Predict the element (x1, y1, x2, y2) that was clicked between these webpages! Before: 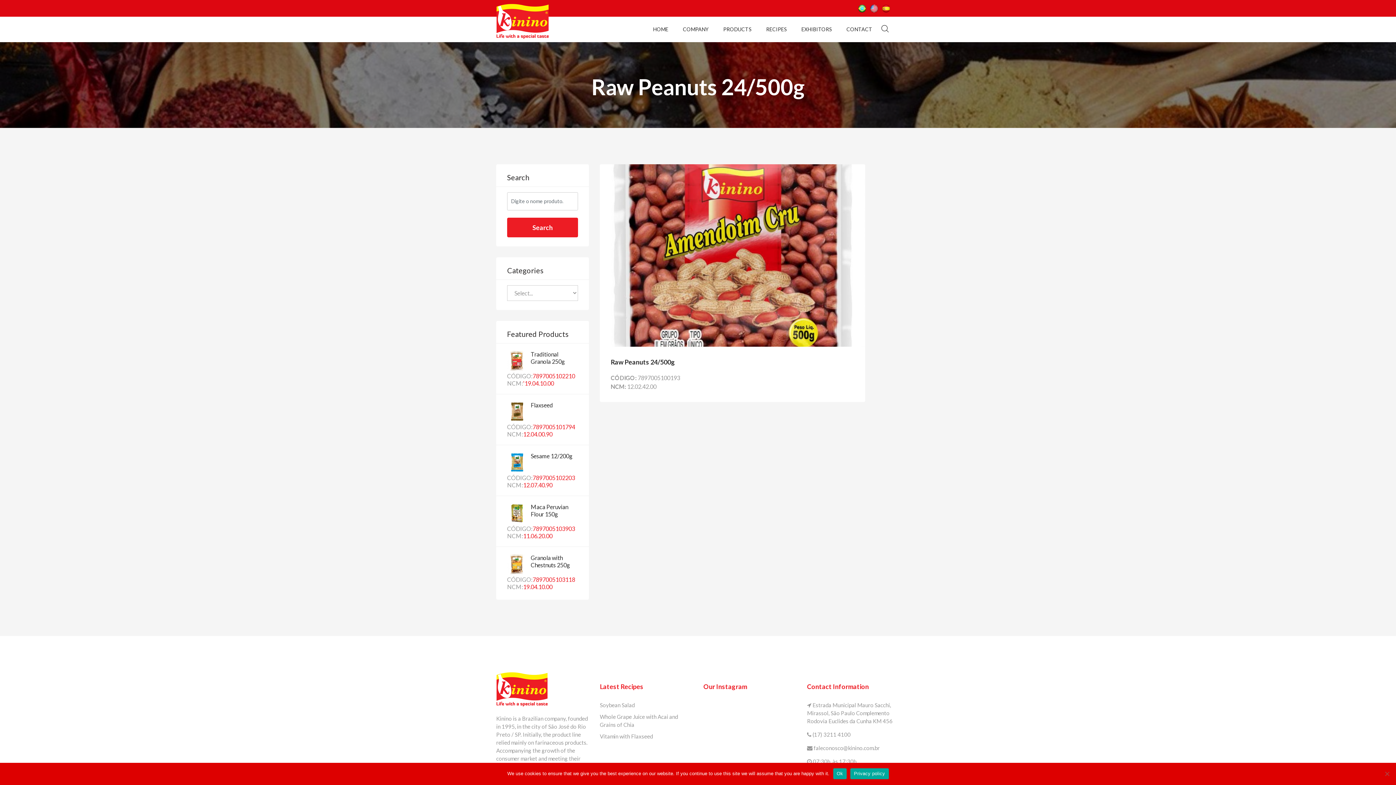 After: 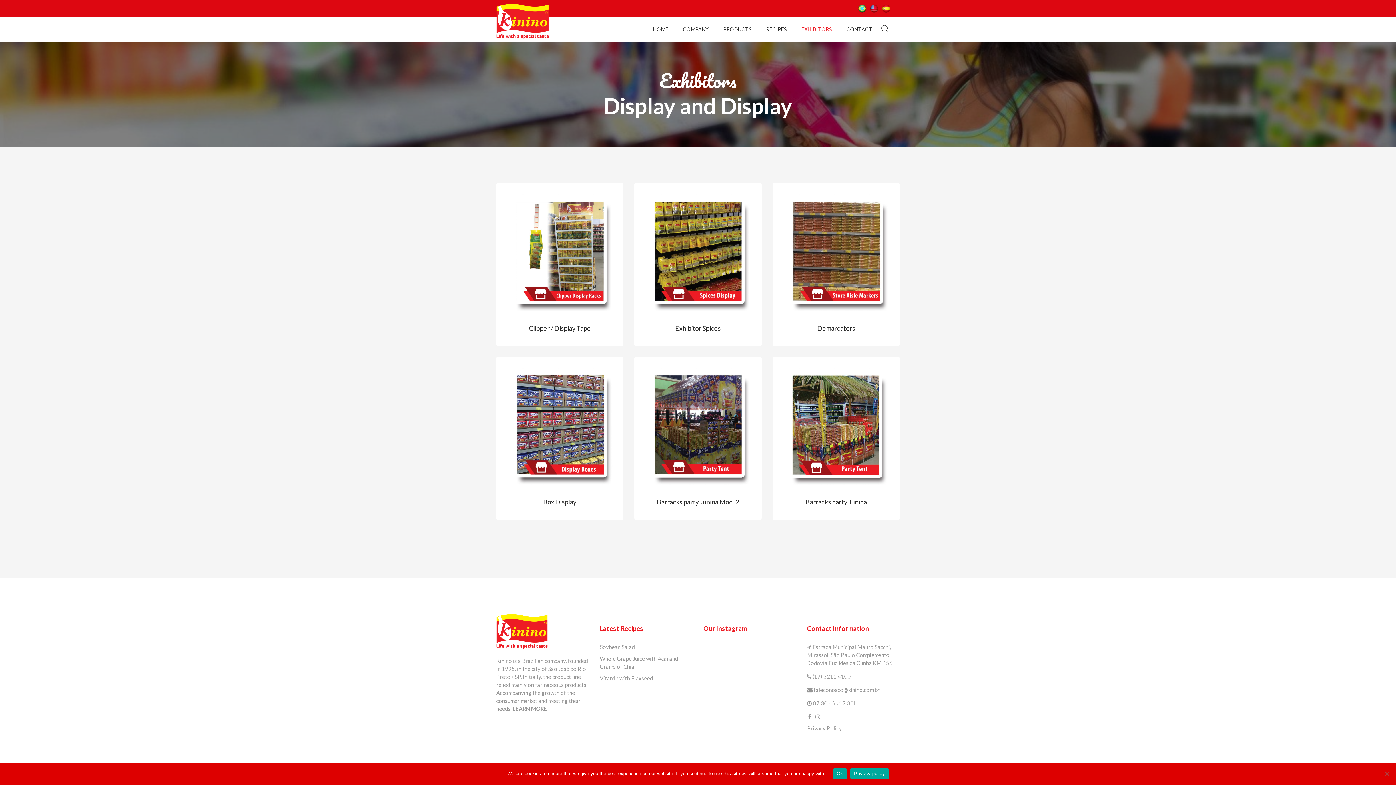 Action: label: EXHIBITORS bbox: (794, 16, 839, 42)